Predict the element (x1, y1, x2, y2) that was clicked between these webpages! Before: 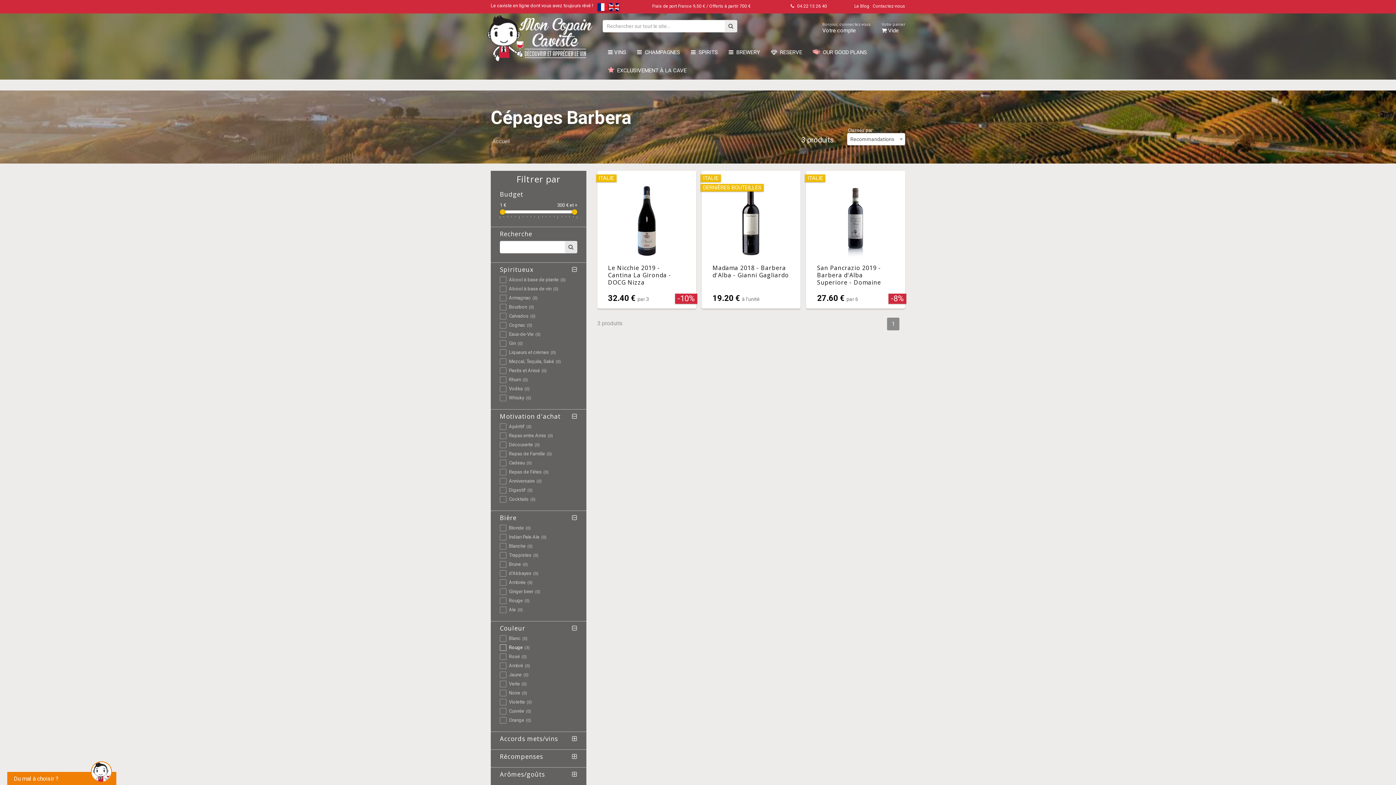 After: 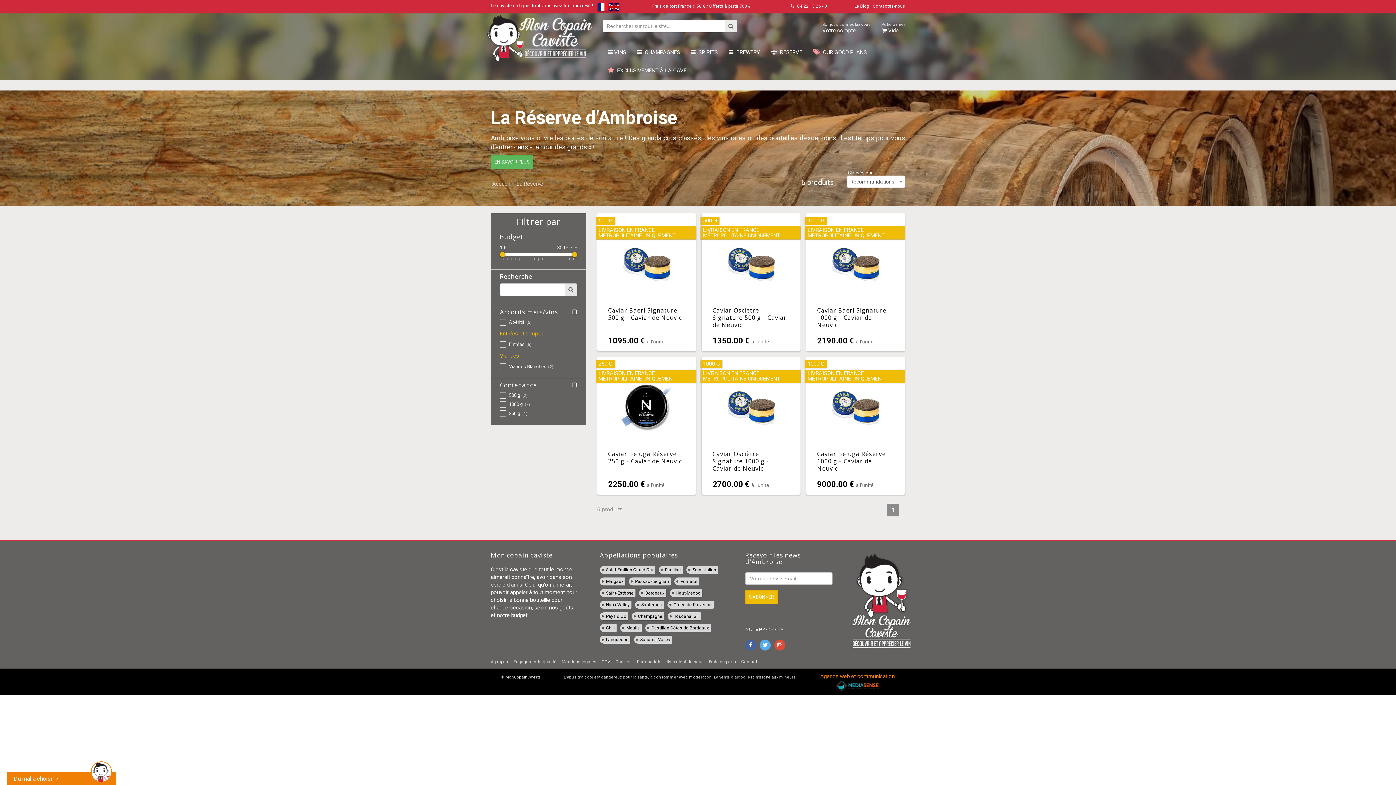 Action: bbox: (765, 43, 807, 61) label:   RESERVE